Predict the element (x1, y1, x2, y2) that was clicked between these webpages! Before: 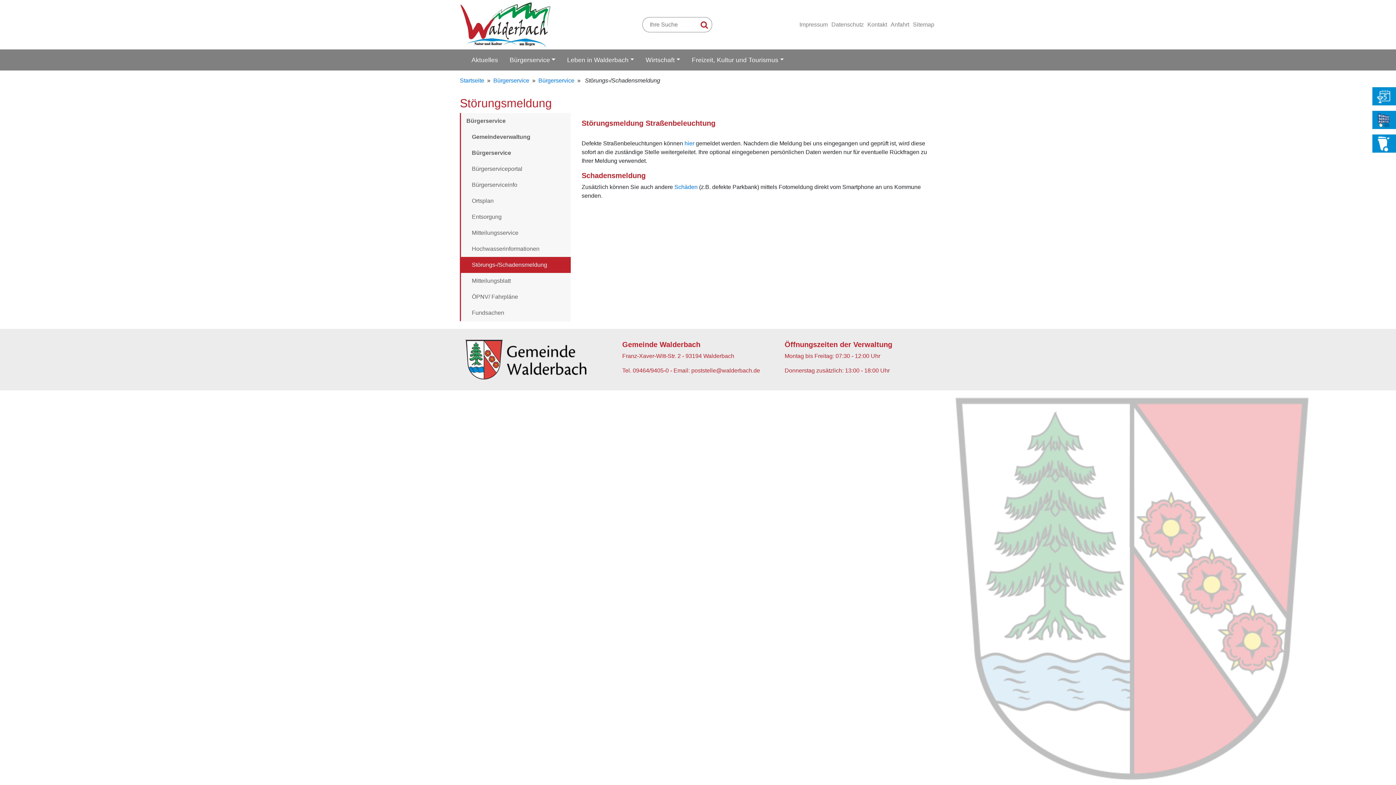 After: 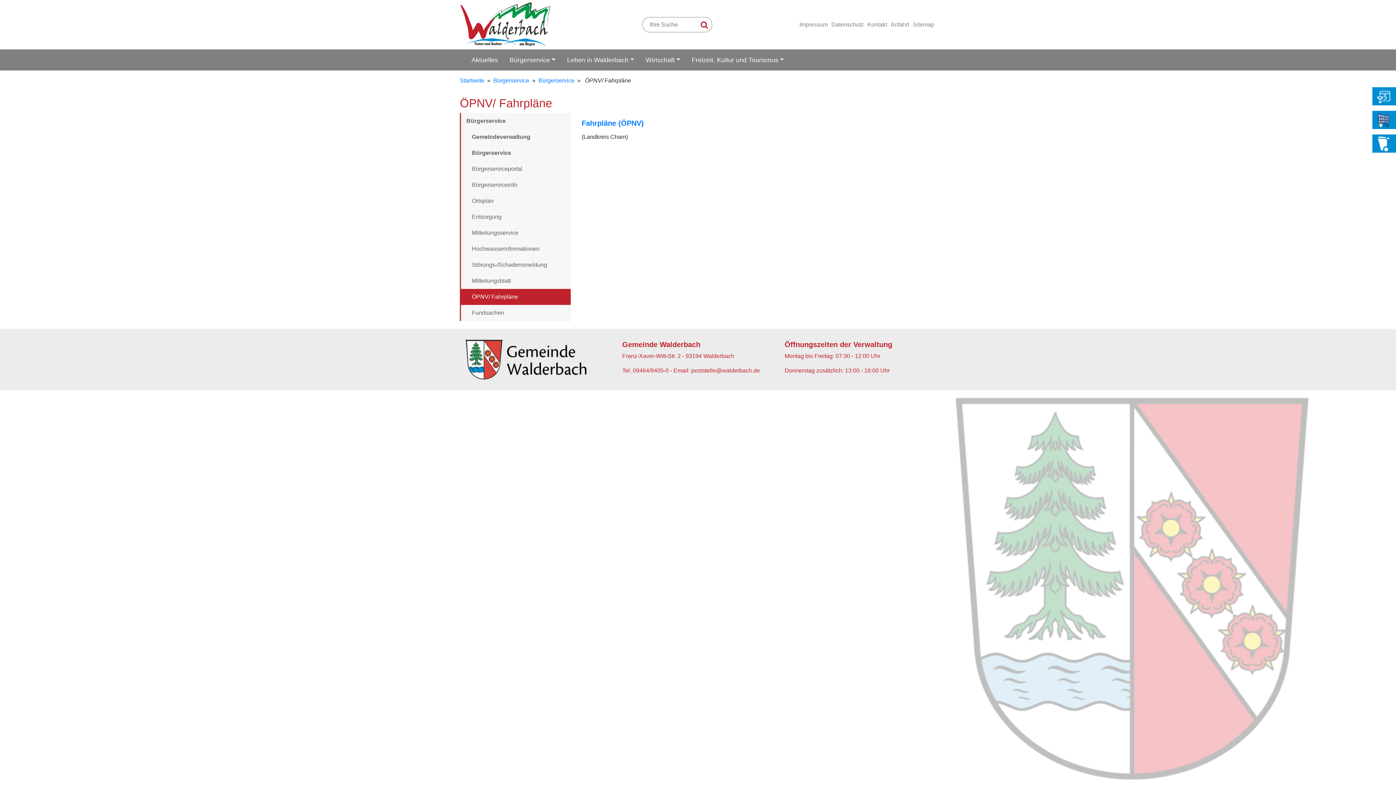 Action: bbox: (461, 289, 570, 305) label: ÖPNV/ Fahrpläne